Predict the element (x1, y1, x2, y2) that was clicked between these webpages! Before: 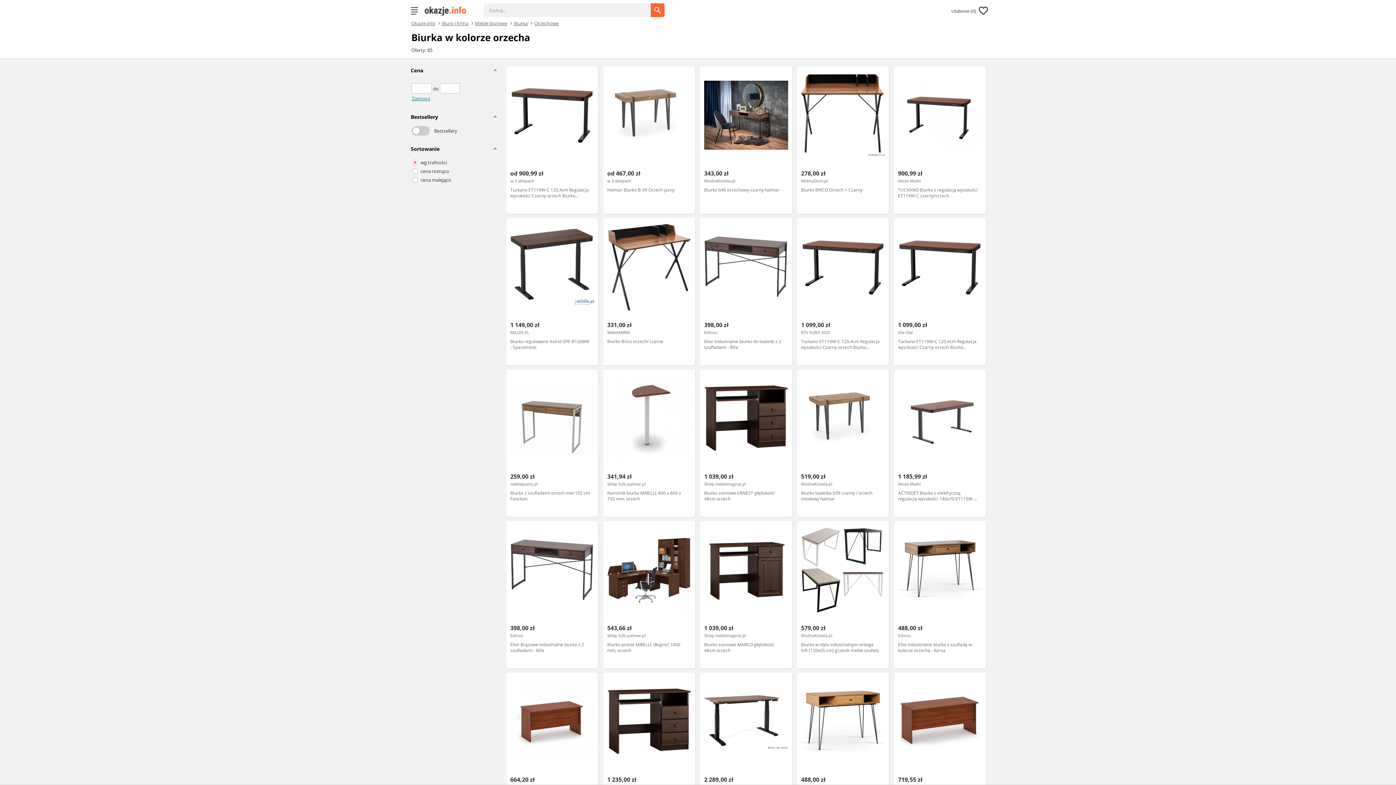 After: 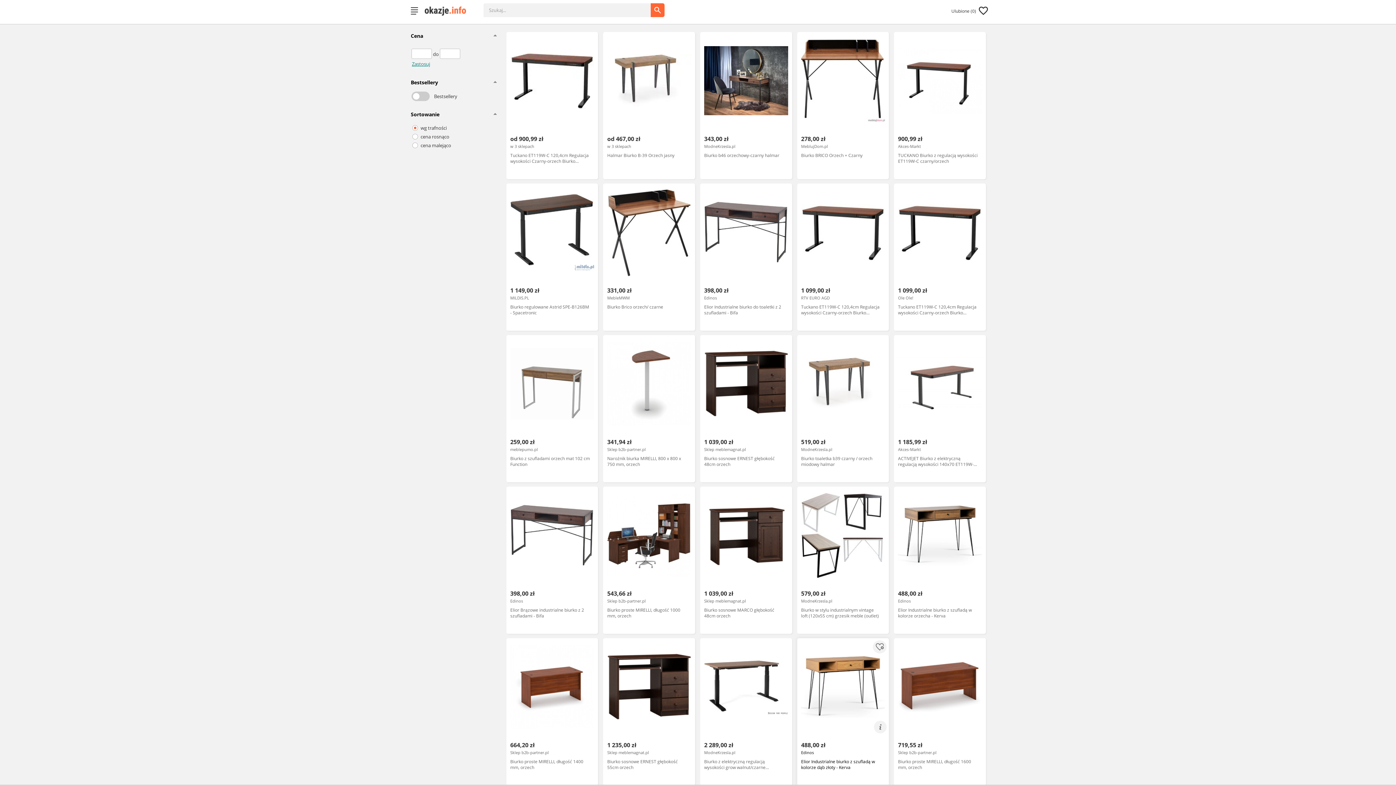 Action: bbox: (797, 673, 889, 820) label: 488,00 zł
Edinos
Elior Industrialne biurko z szufladą w kolorze dąb złoty - Kerva